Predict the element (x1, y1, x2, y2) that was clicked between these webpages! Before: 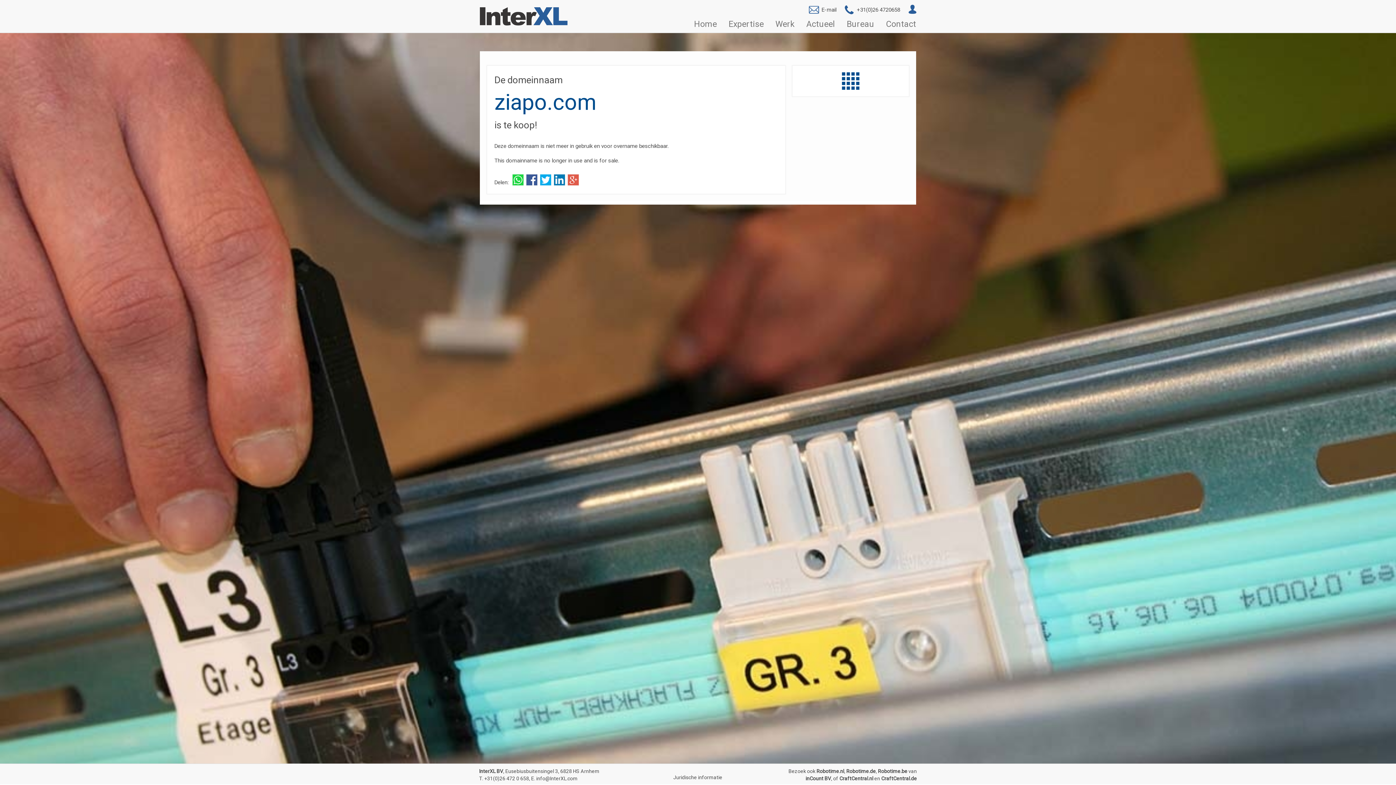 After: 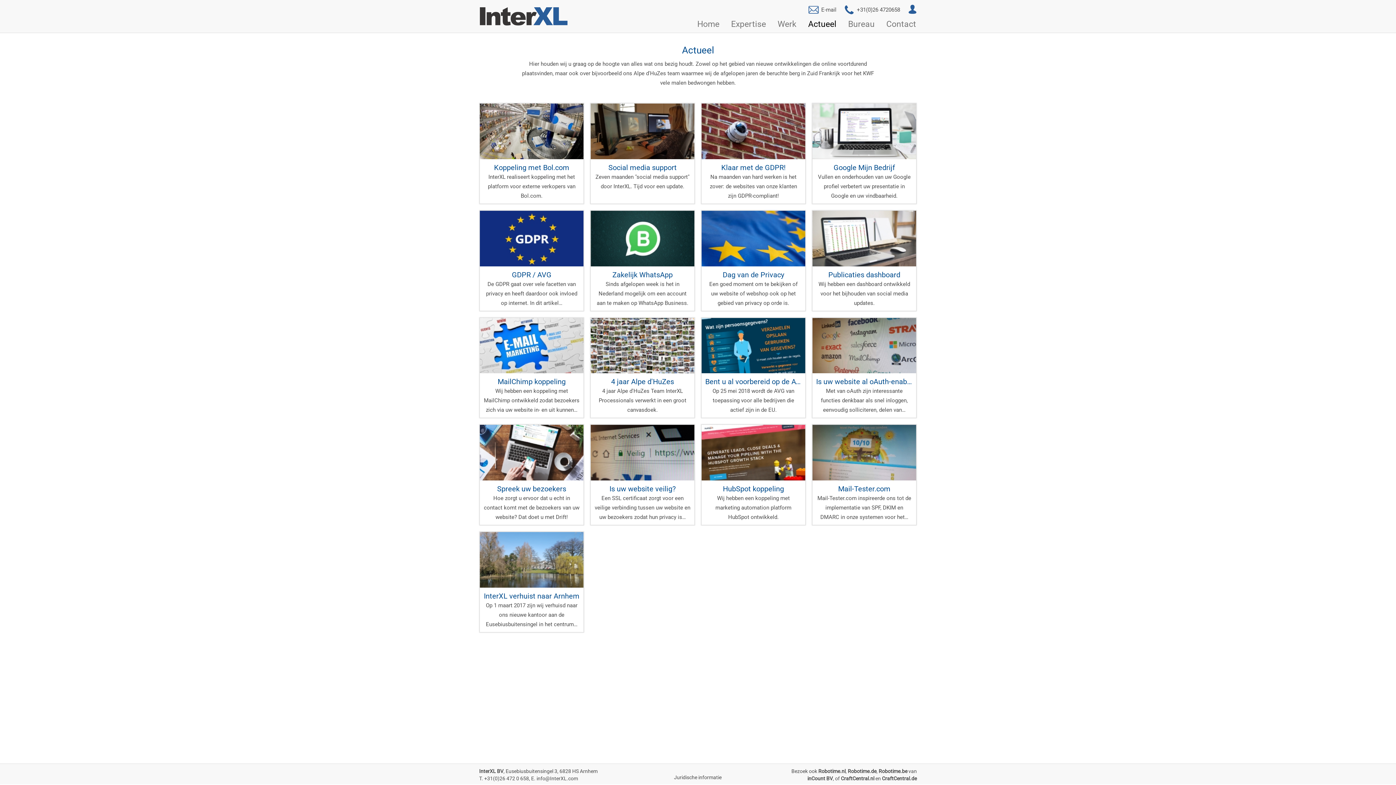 Action: label: Actueel bbox: (806, 19, 835, 29)